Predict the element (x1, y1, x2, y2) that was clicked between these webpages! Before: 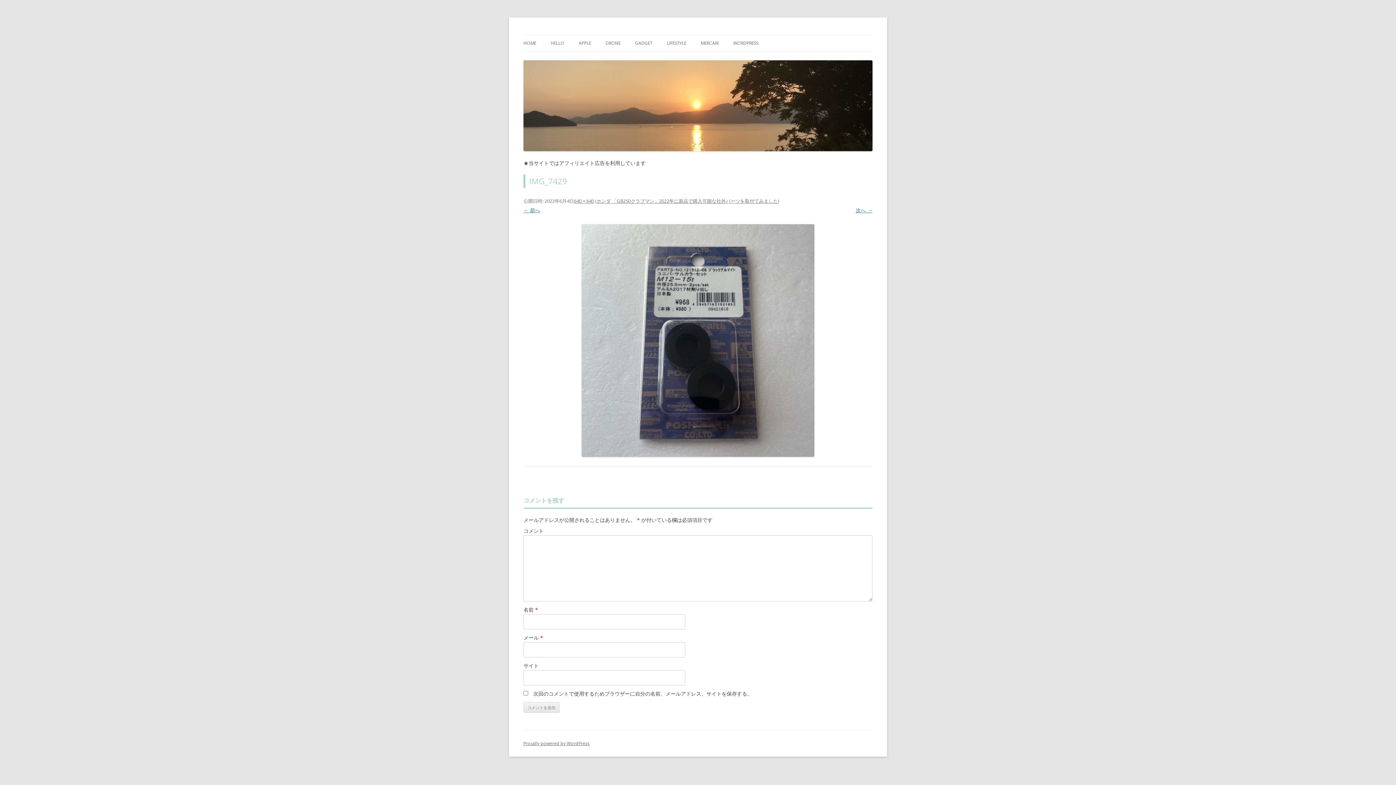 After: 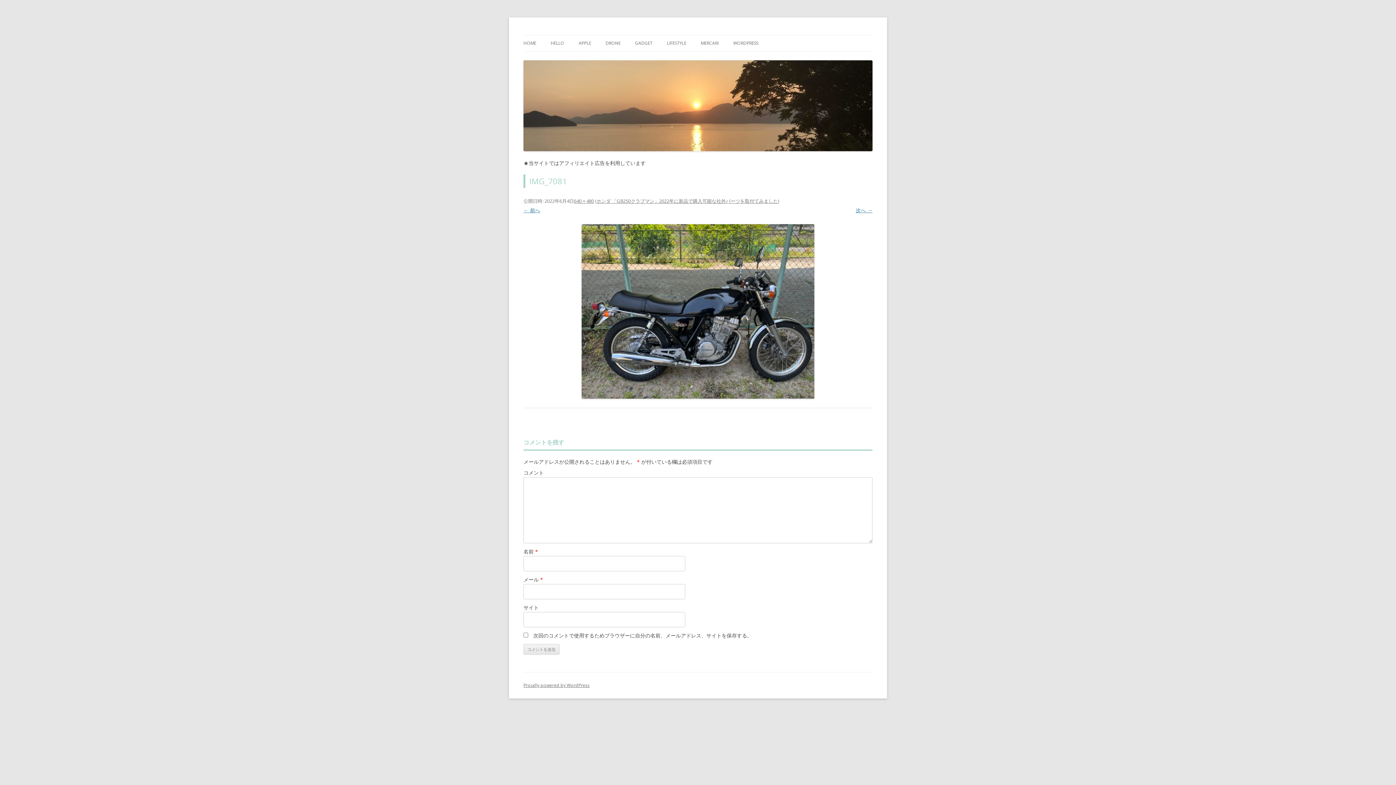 Action: bbox: (523, 224, 872, 456)